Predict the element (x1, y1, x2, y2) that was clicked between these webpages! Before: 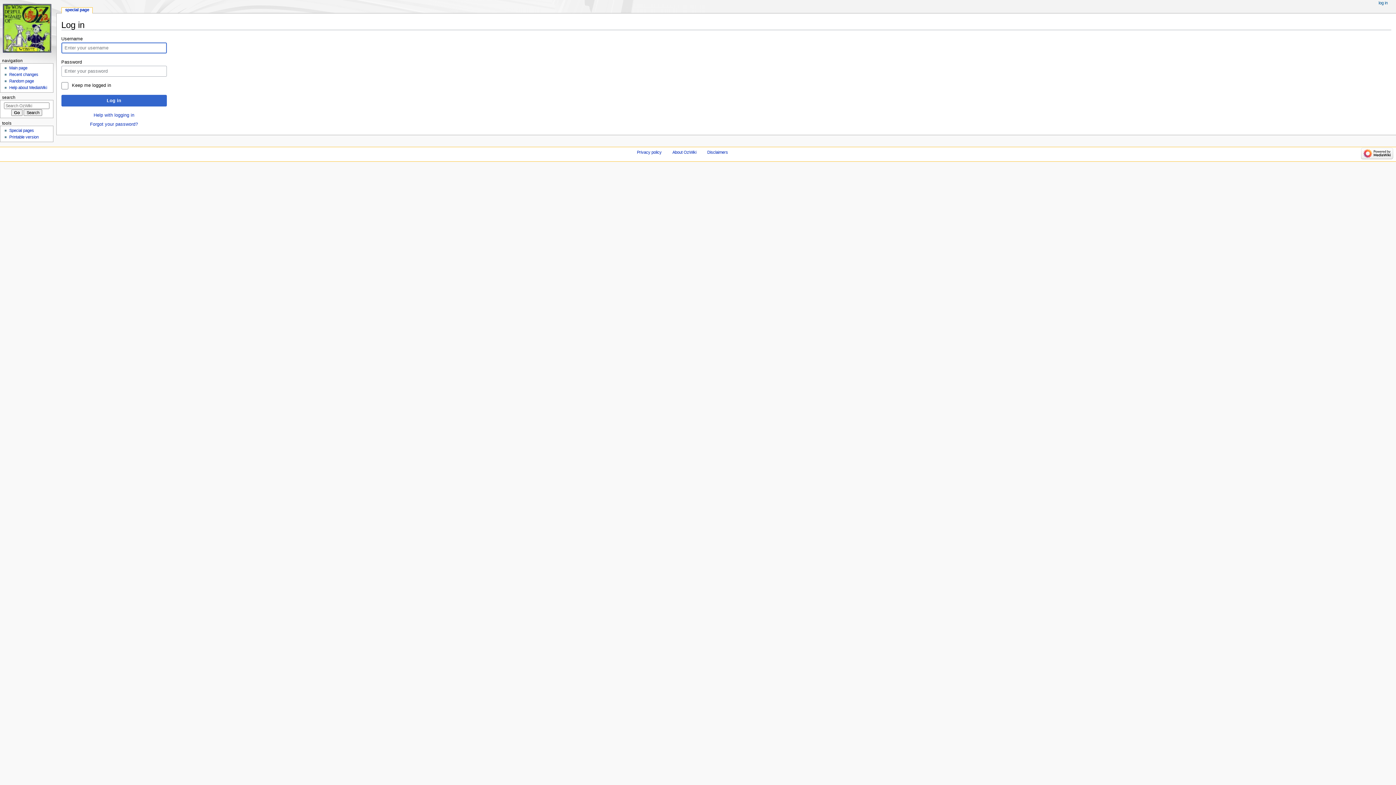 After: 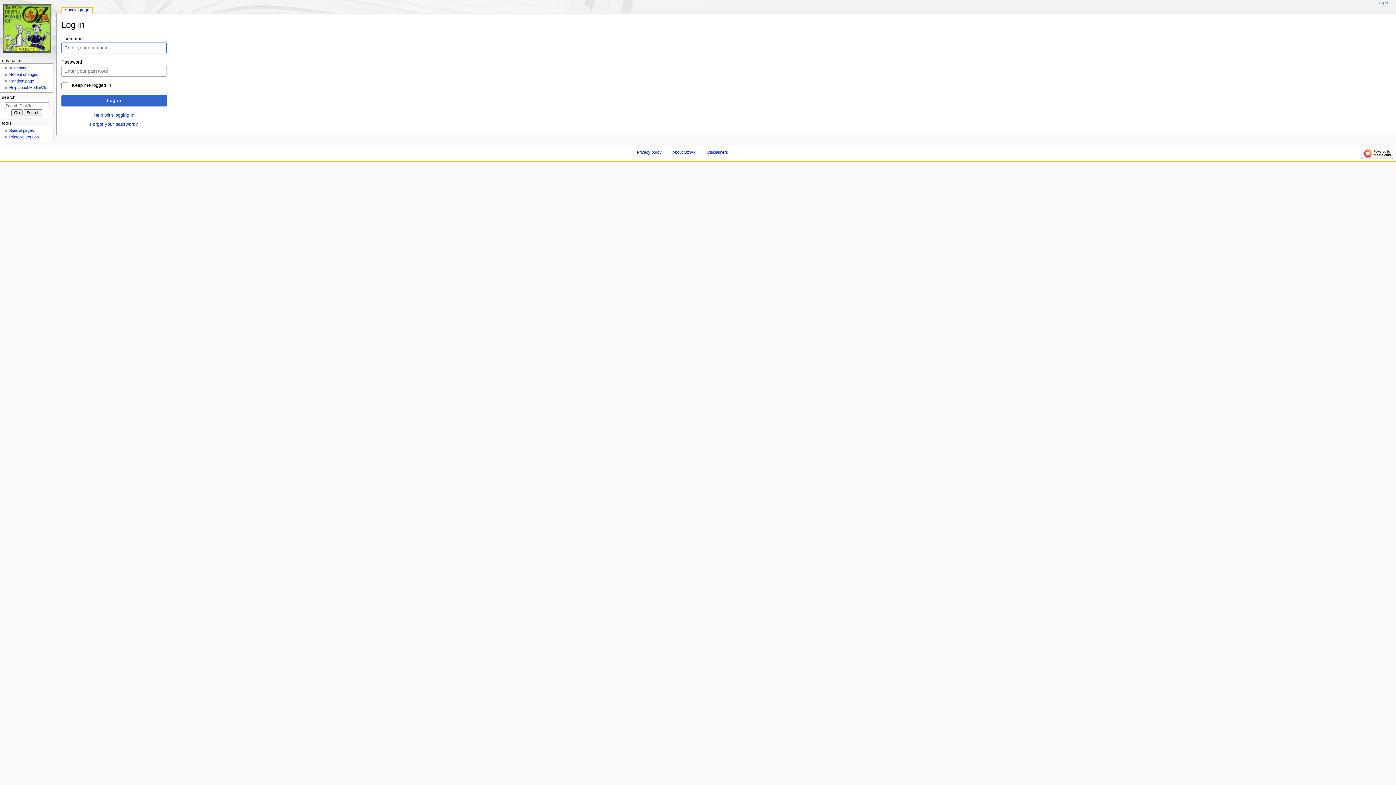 Action: label: log in bbox: (1378, 0, 1388, 5)